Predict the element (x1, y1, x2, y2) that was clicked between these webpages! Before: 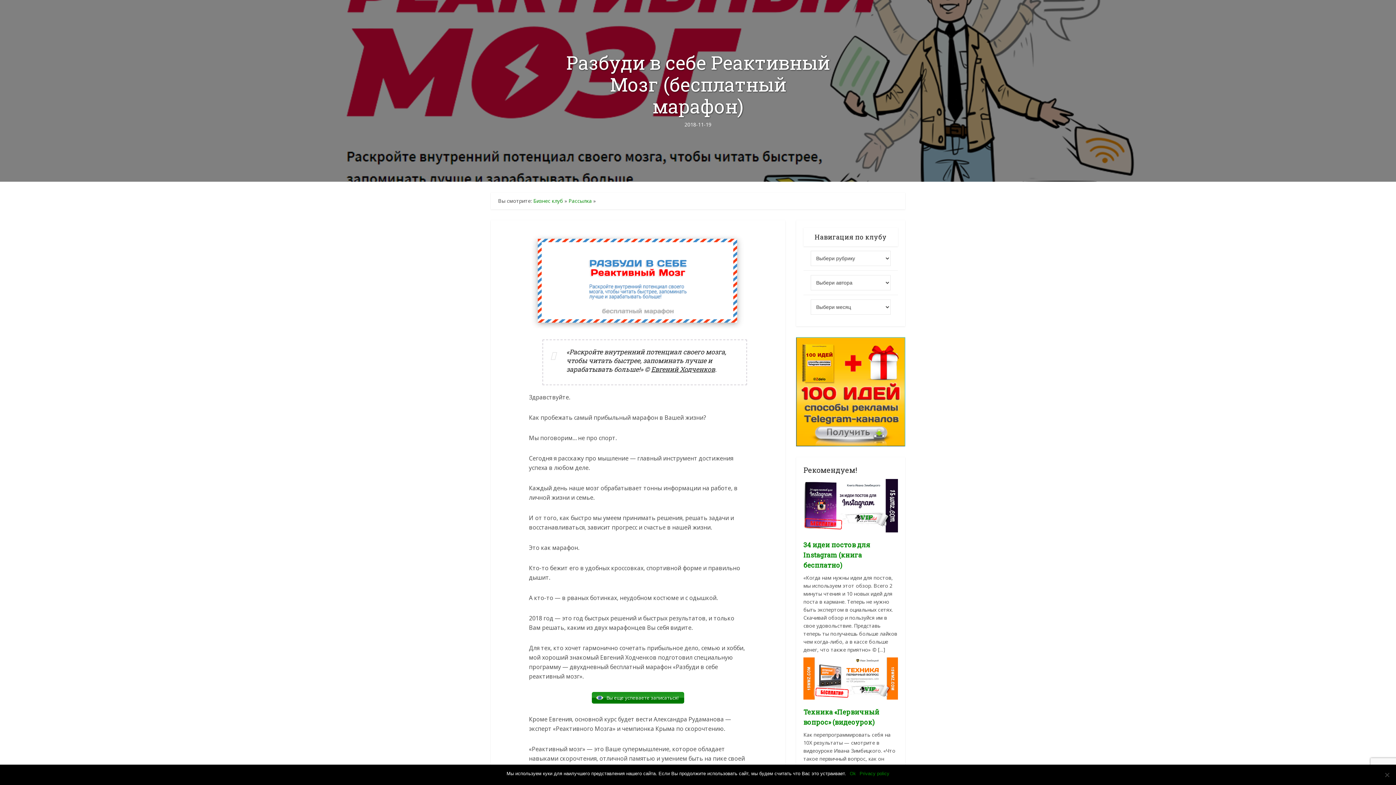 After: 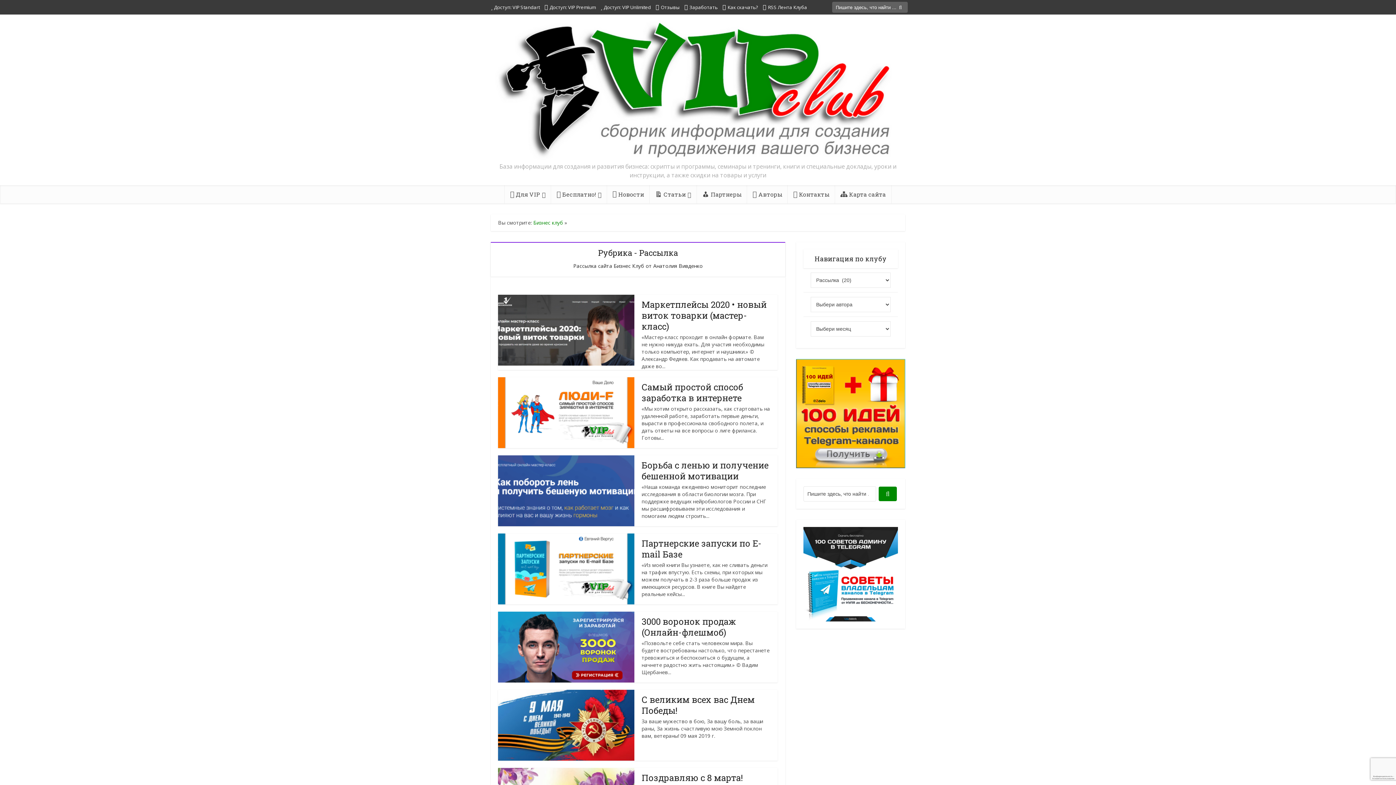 Action: label: Рассылка bbox: (568, 197, 592, 204)